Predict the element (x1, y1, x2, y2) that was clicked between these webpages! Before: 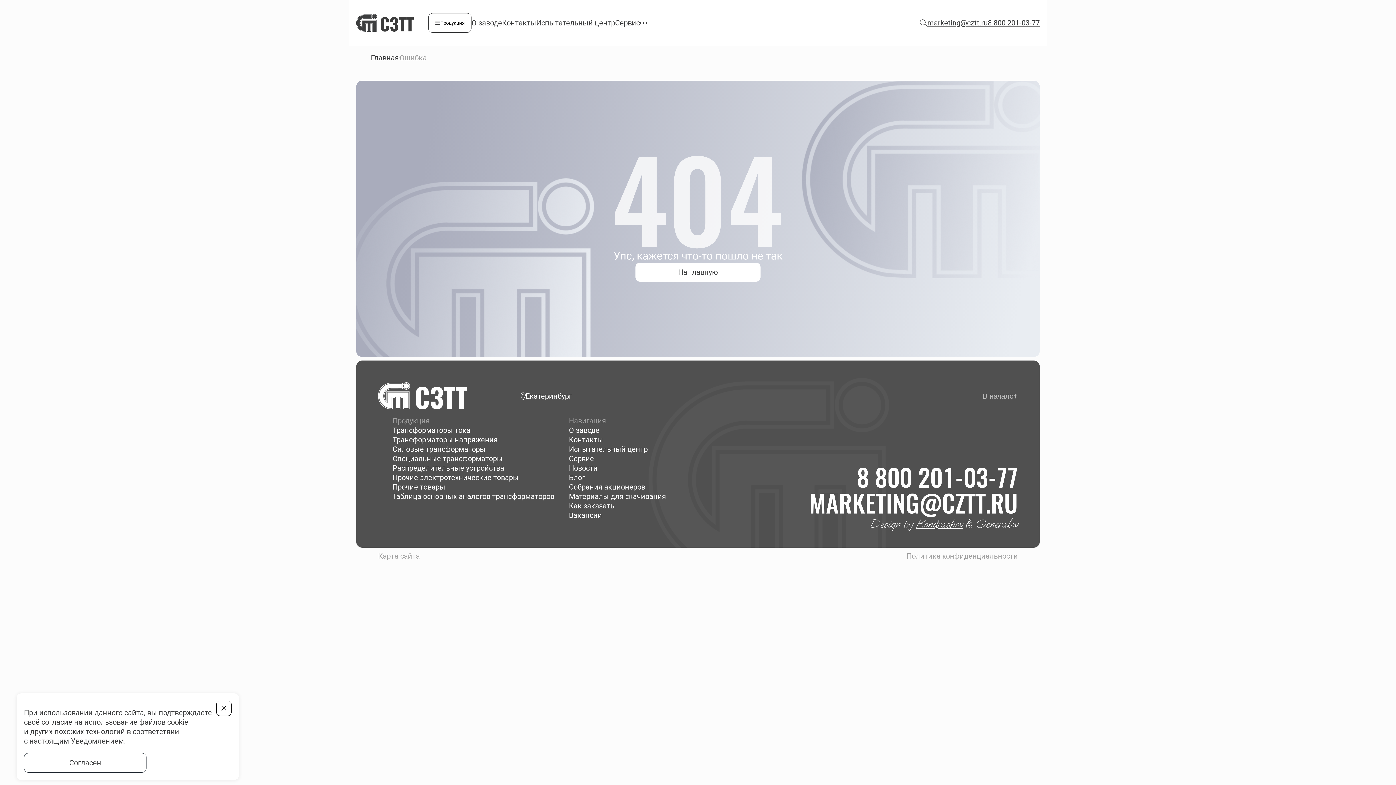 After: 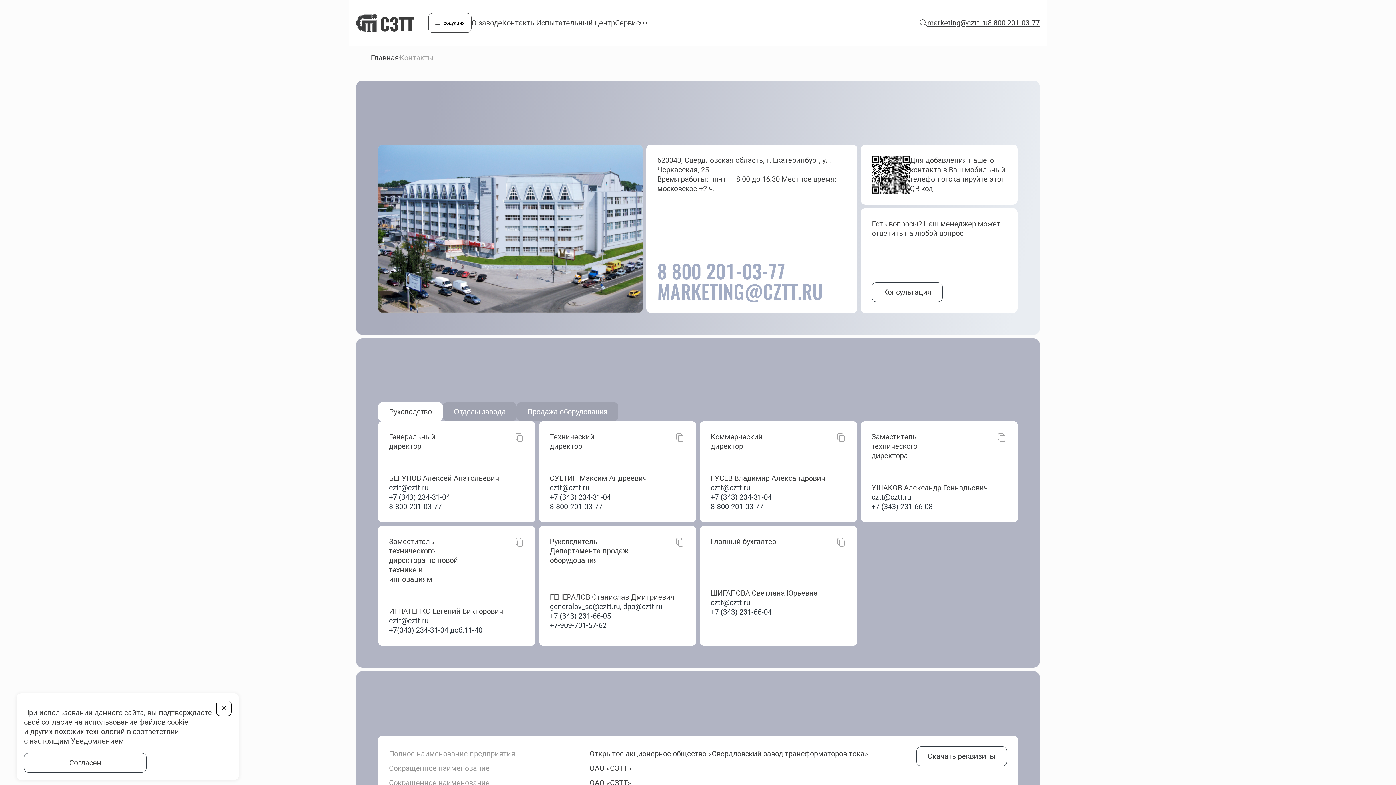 Action: label: Контакты bbox: (502, 18, 536, 27)